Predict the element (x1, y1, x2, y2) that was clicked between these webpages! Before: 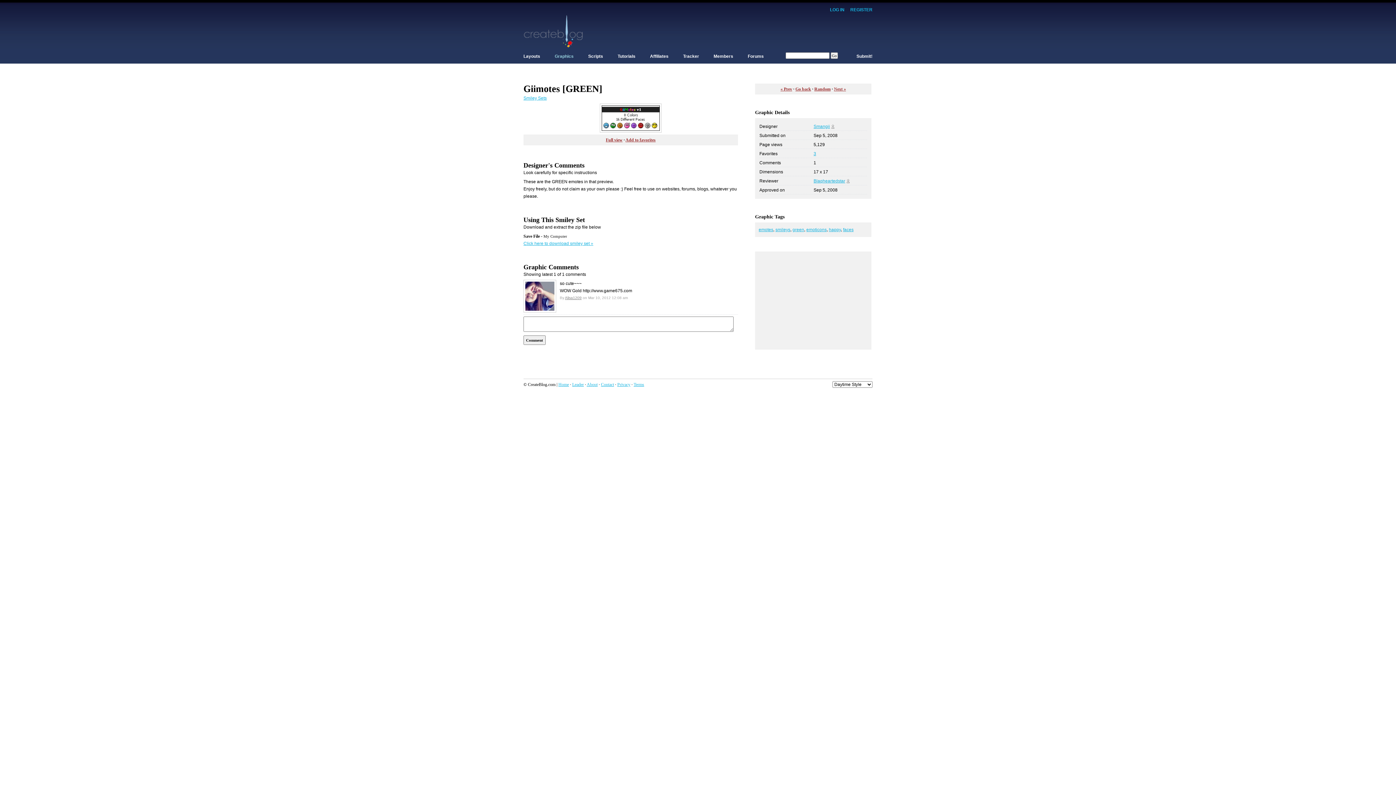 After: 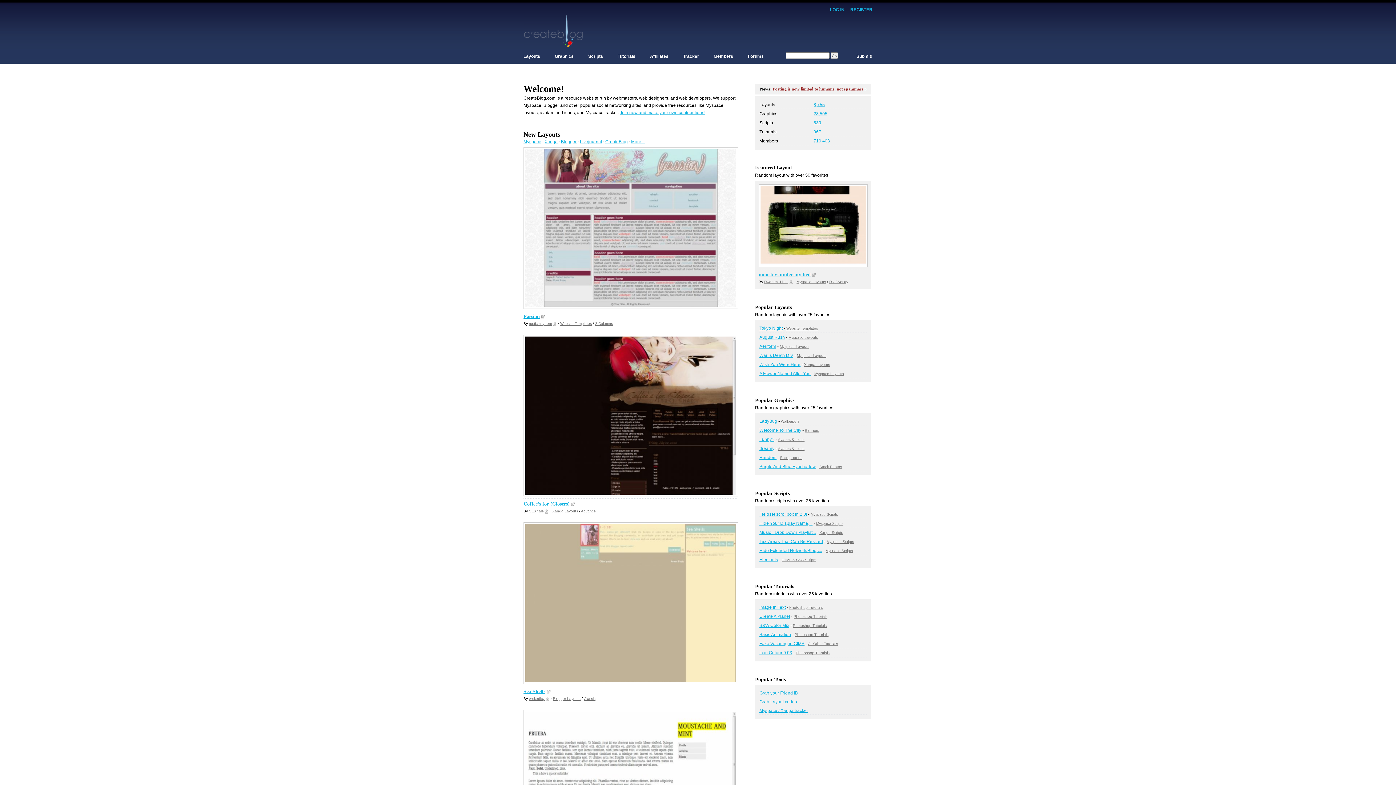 Action: bbox: (523, 14, 583, 47)